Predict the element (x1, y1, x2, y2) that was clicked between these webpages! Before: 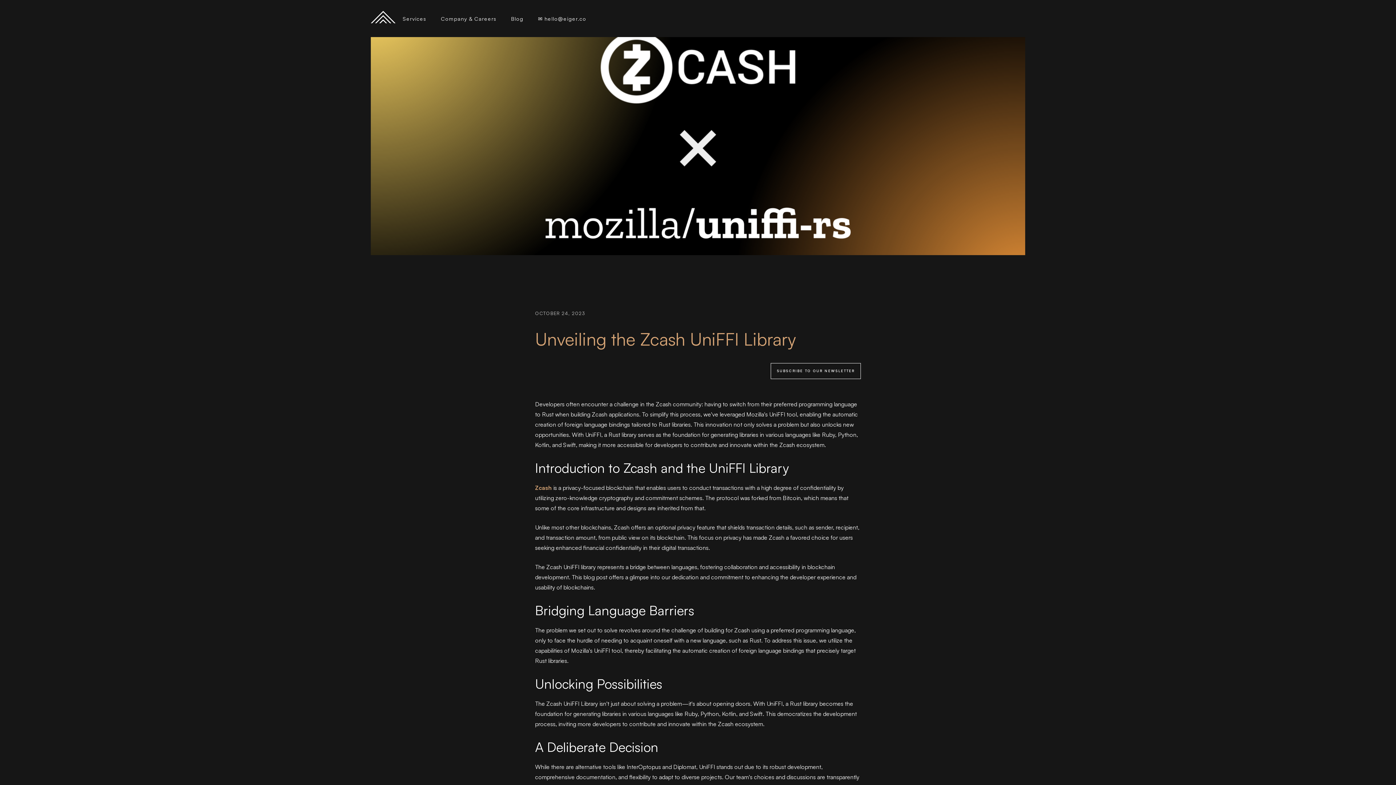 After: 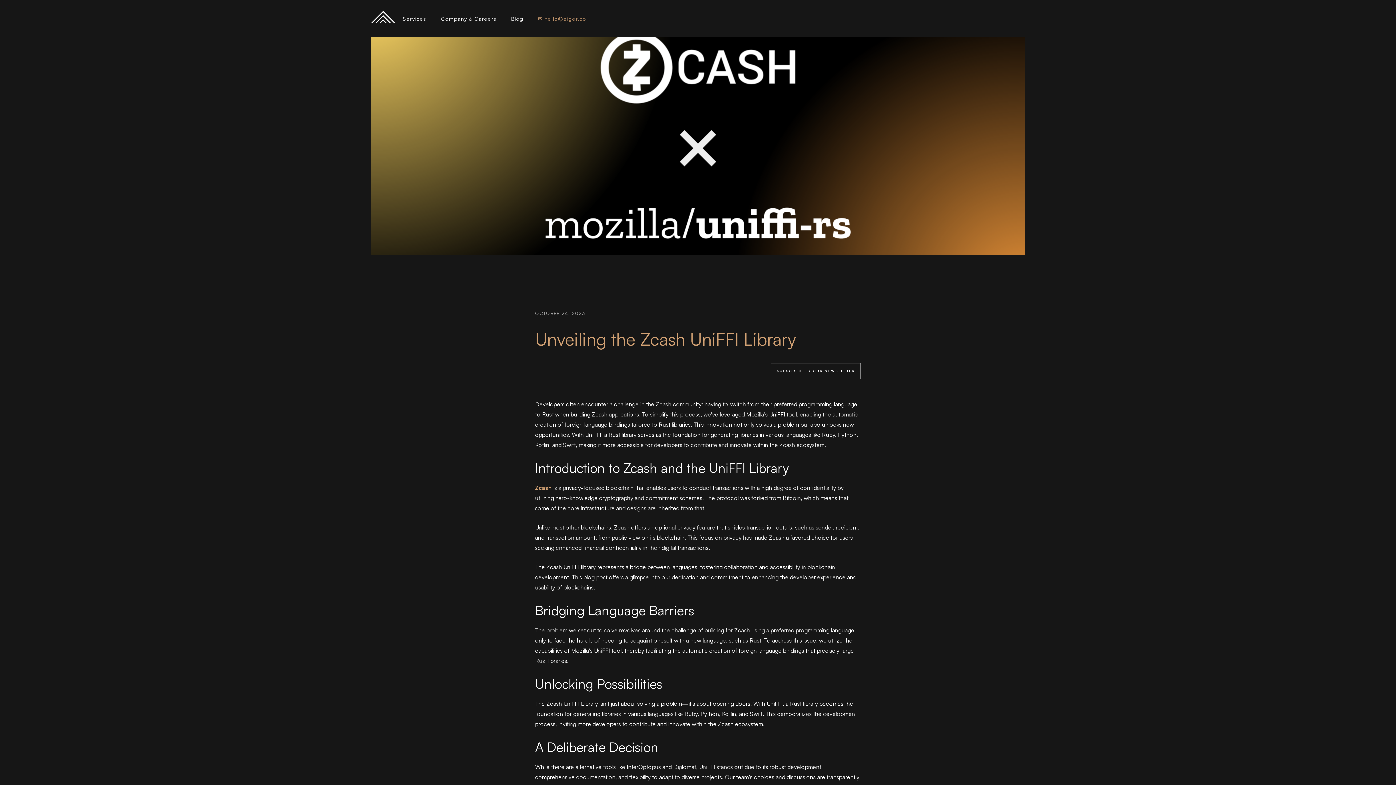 Action: label: ✉️ hello@eiger.co bbox: (530, 11, 593, 25)